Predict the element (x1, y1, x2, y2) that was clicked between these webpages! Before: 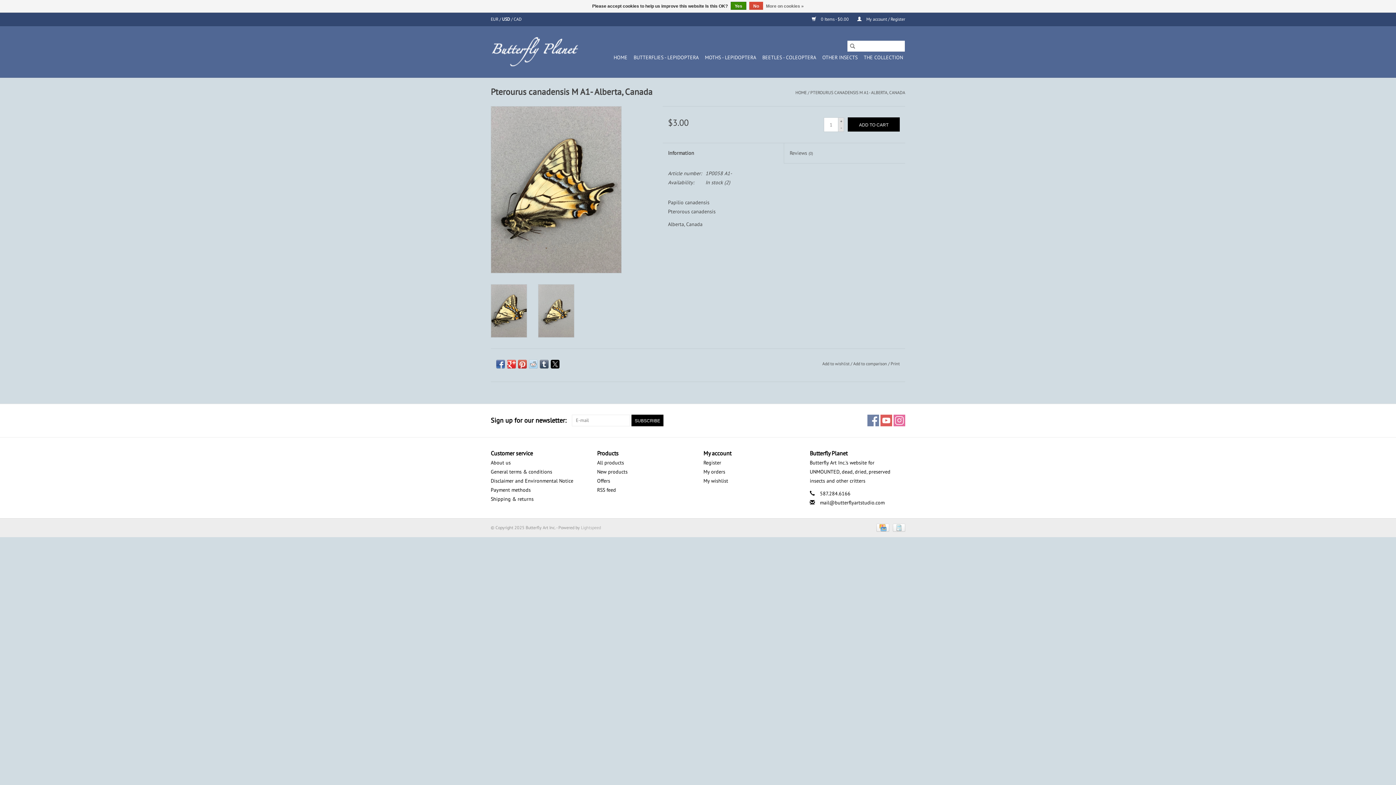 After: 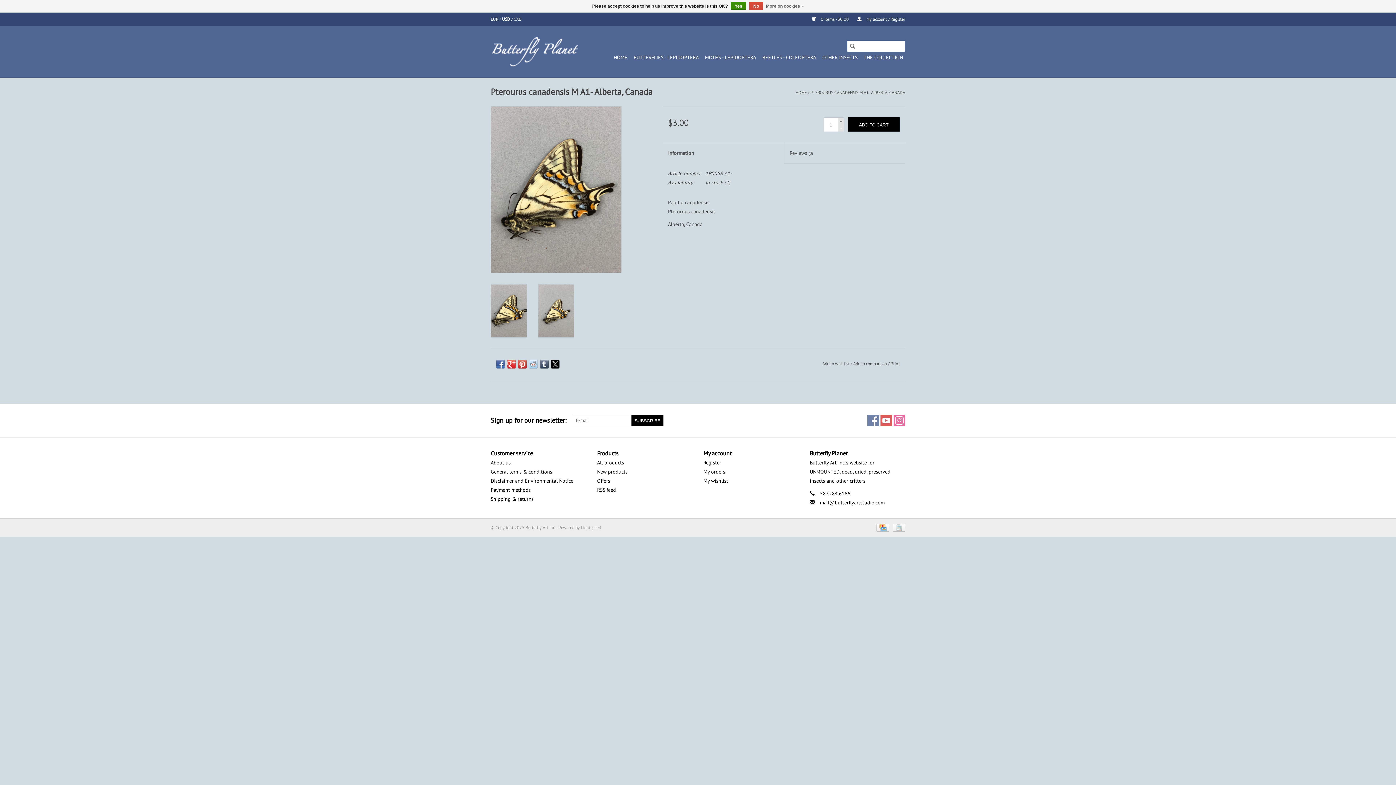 Action: bbox: (550, 359, 559, 368)